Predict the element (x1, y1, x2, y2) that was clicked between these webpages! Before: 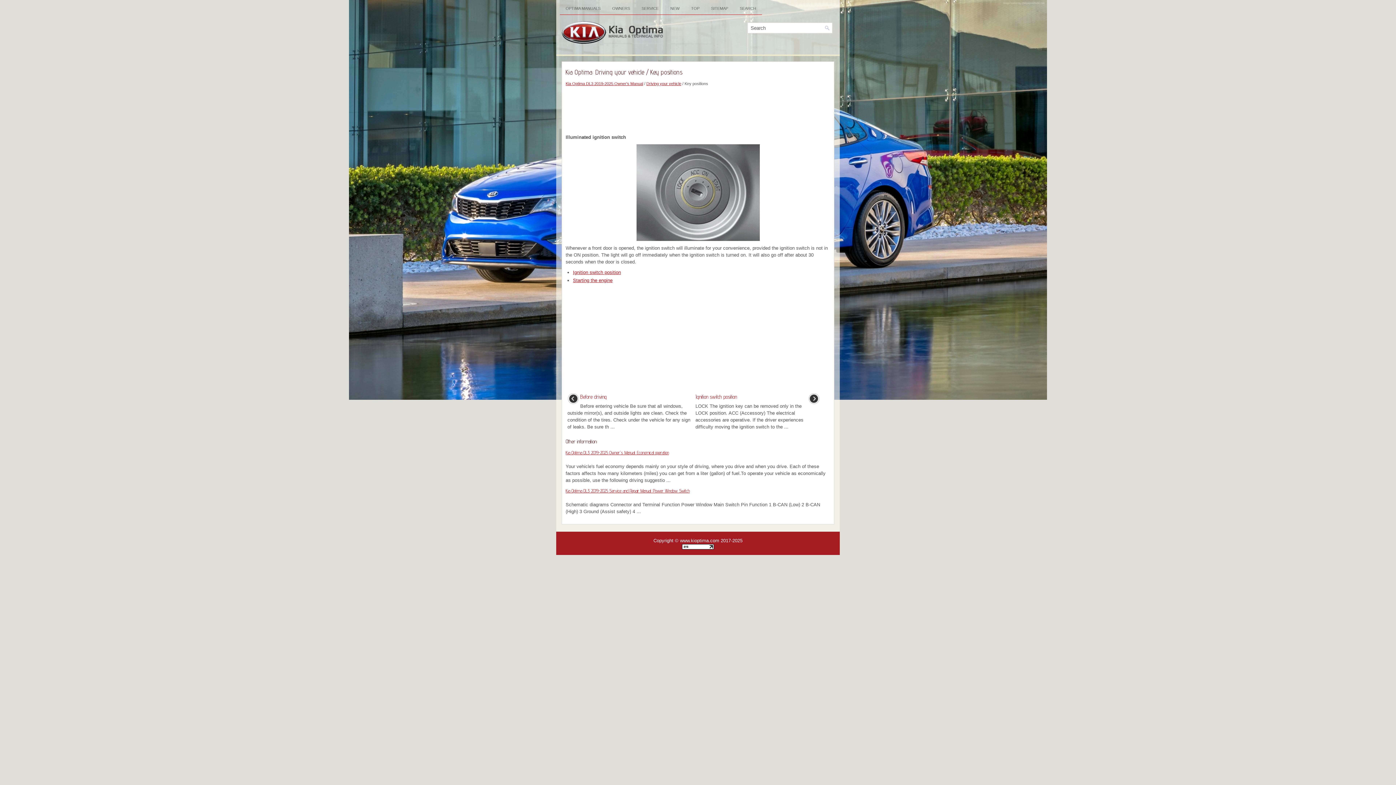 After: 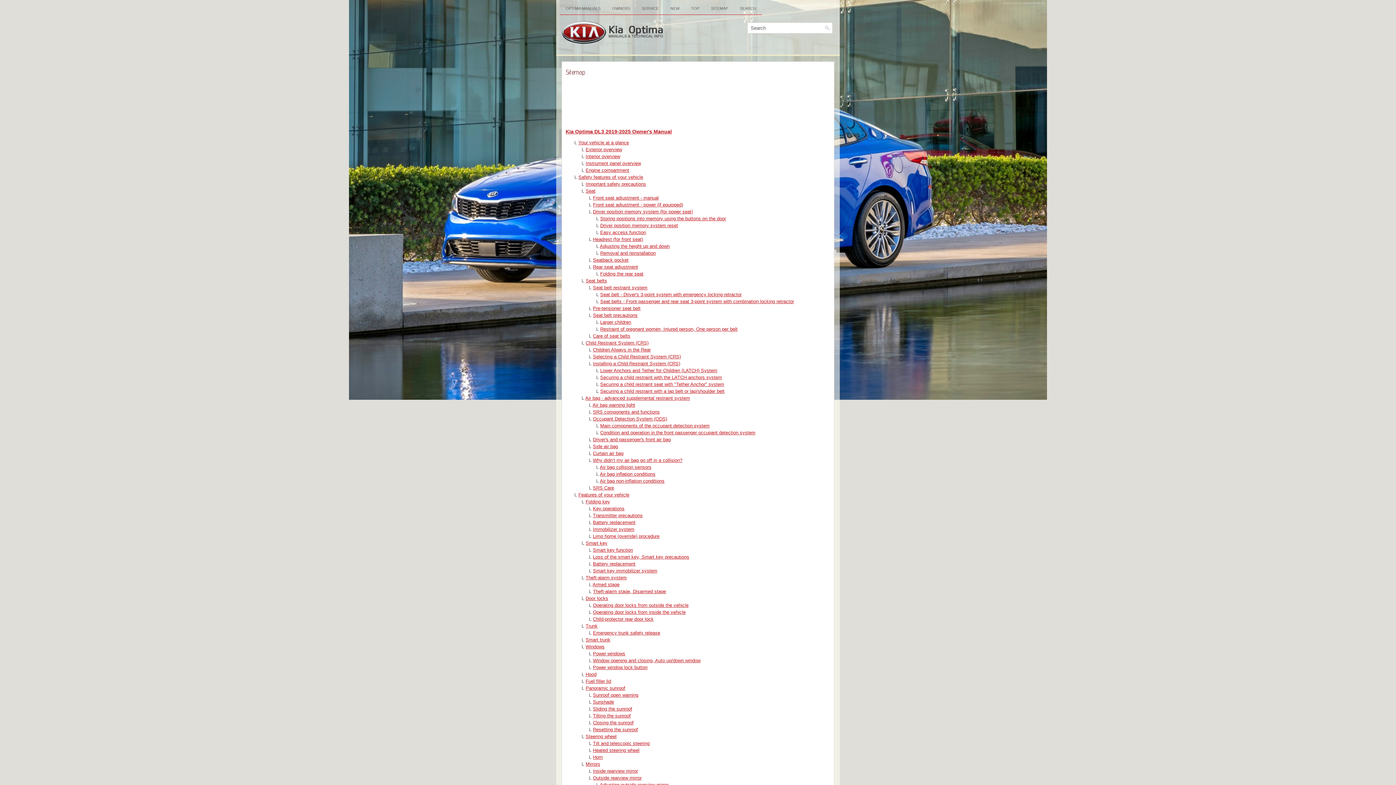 Action: label: SITEMAP bbox: (705, 3, 734, 13)